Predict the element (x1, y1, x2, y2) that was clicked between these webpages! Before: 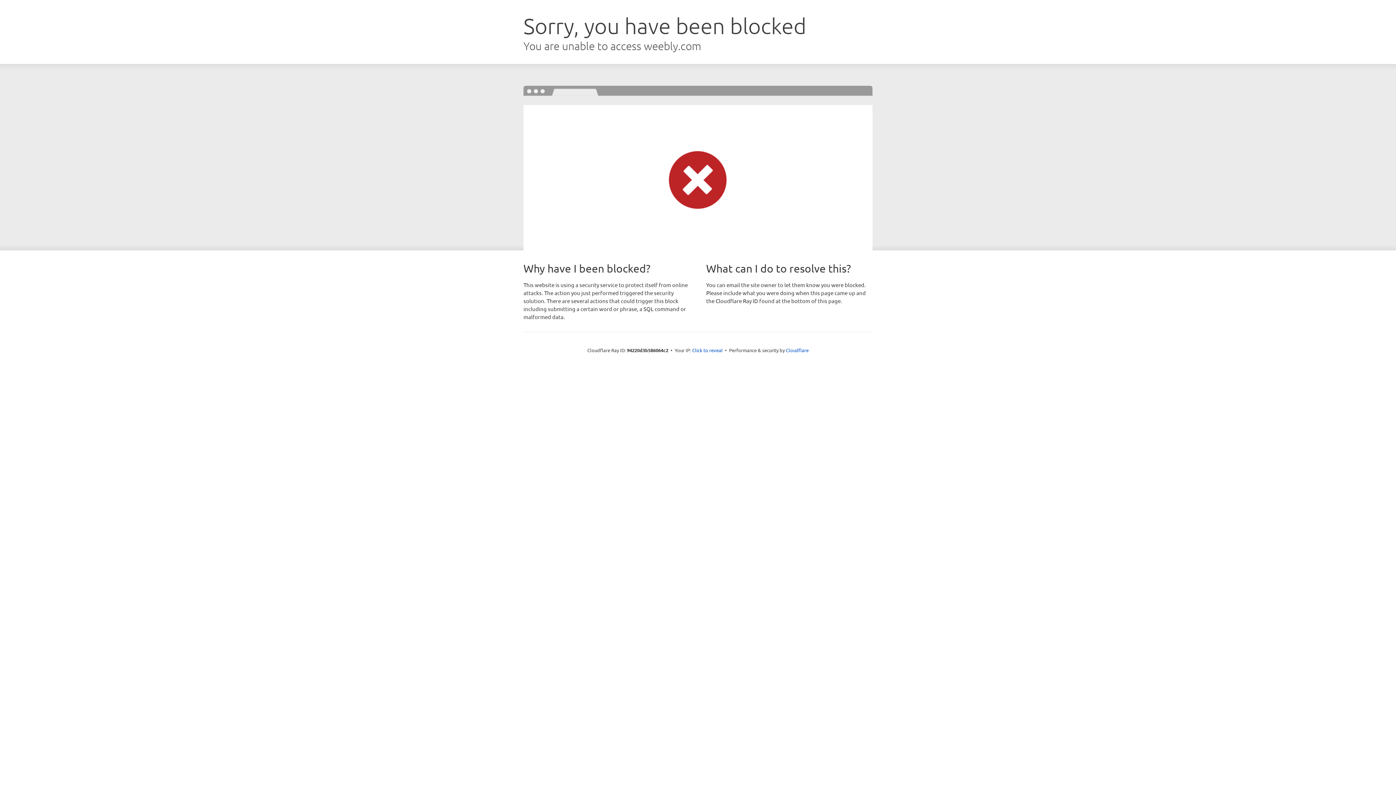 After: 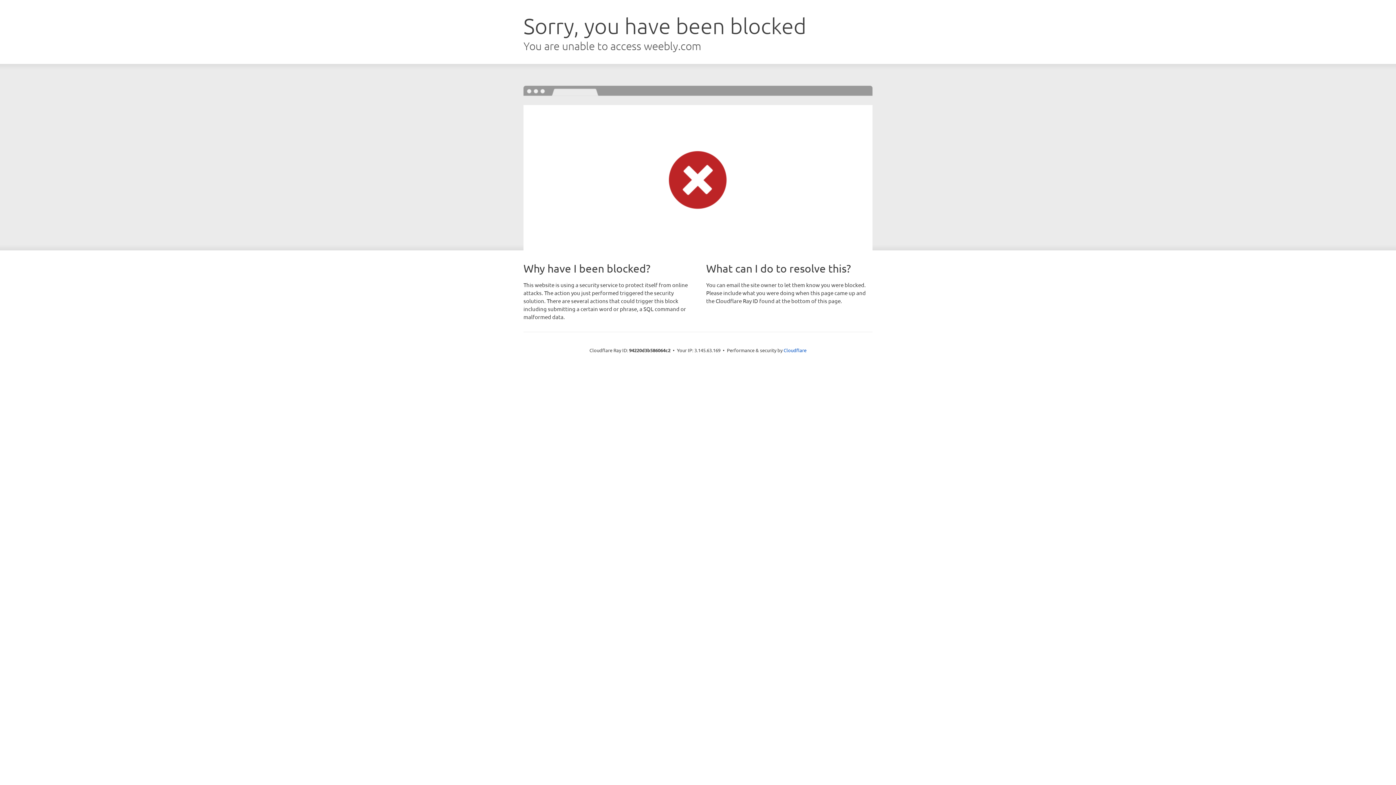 Action: label: Click to reveal bbox: (692, 346, 722, 353)